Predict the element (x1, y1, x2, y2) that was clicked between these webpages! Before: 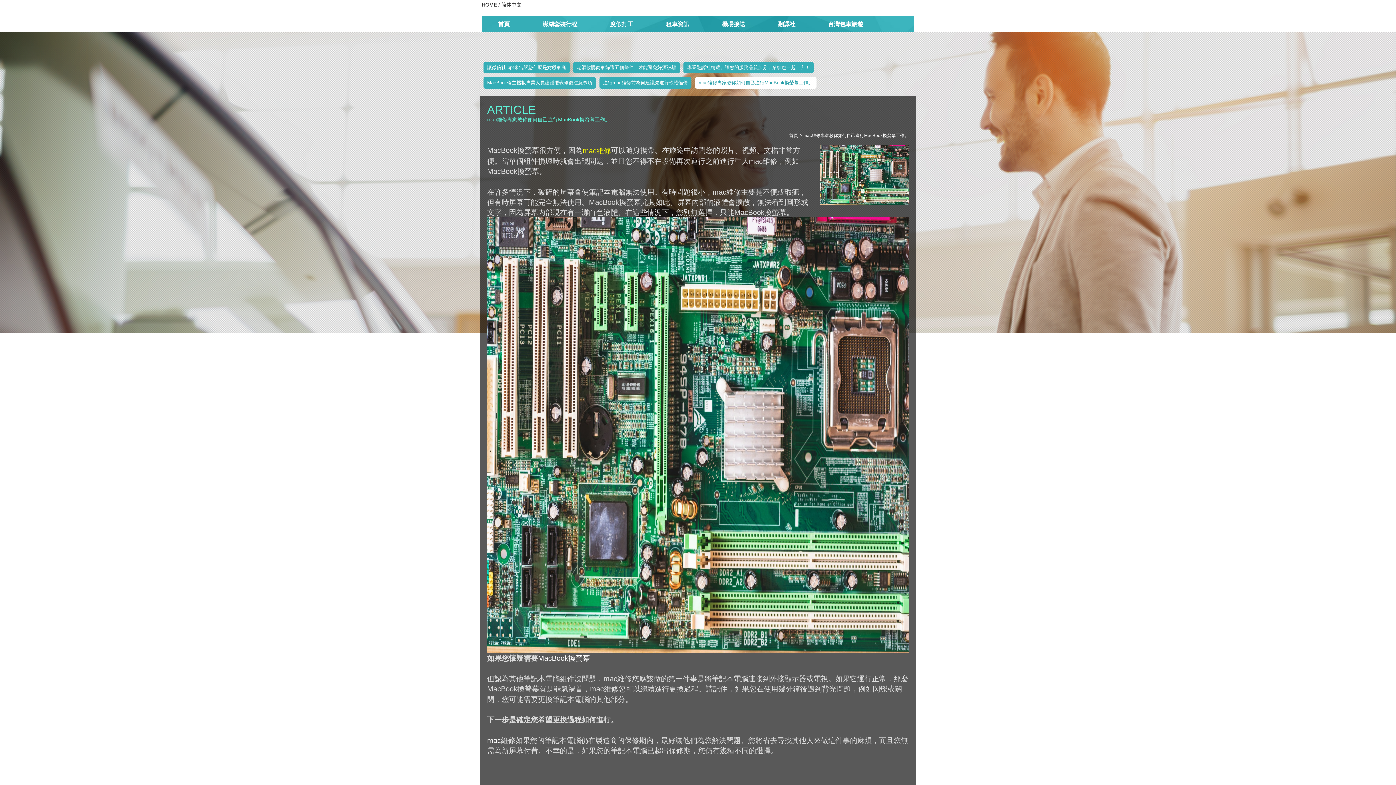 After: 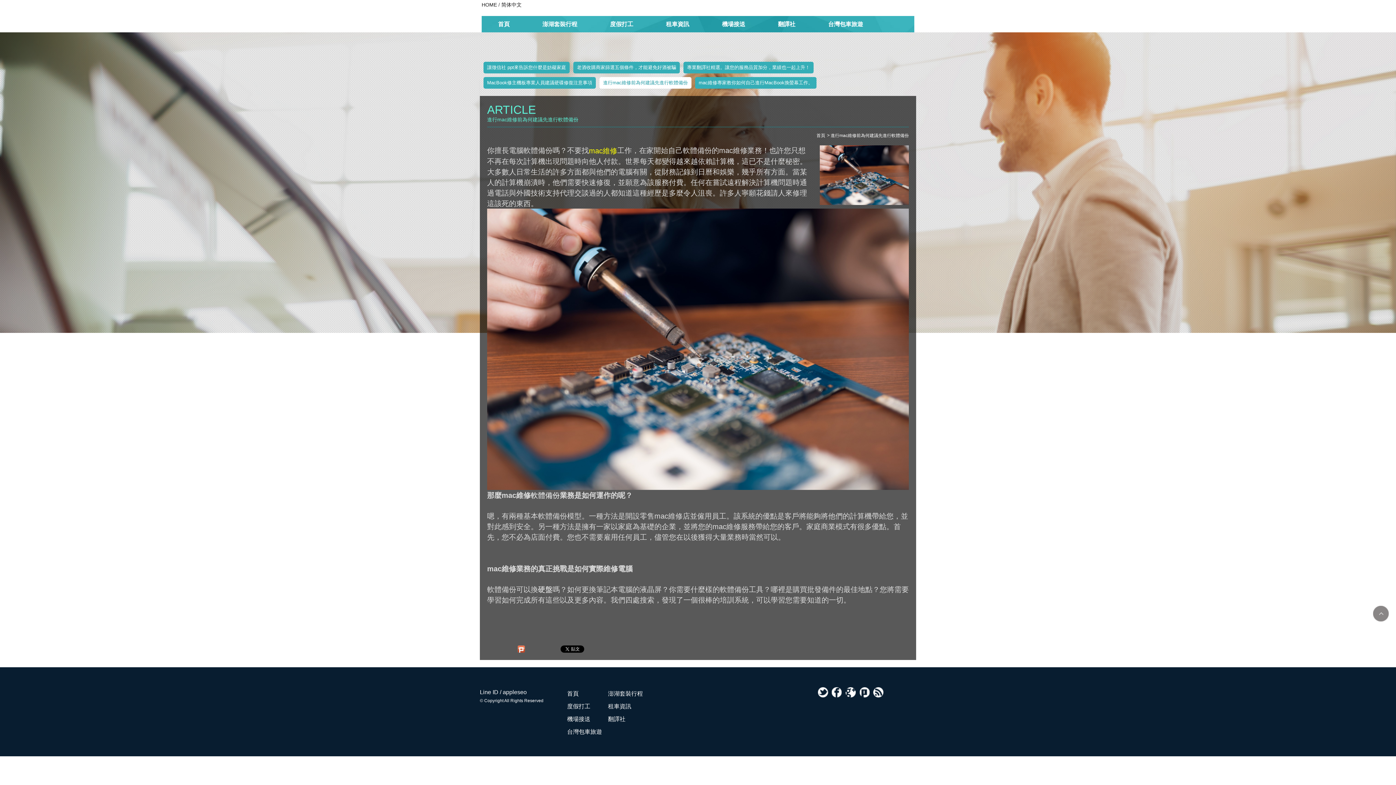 Action: label: 進行mac維修前為何建議先進行軟體備份 bbox: (599, 77, 691, 88)